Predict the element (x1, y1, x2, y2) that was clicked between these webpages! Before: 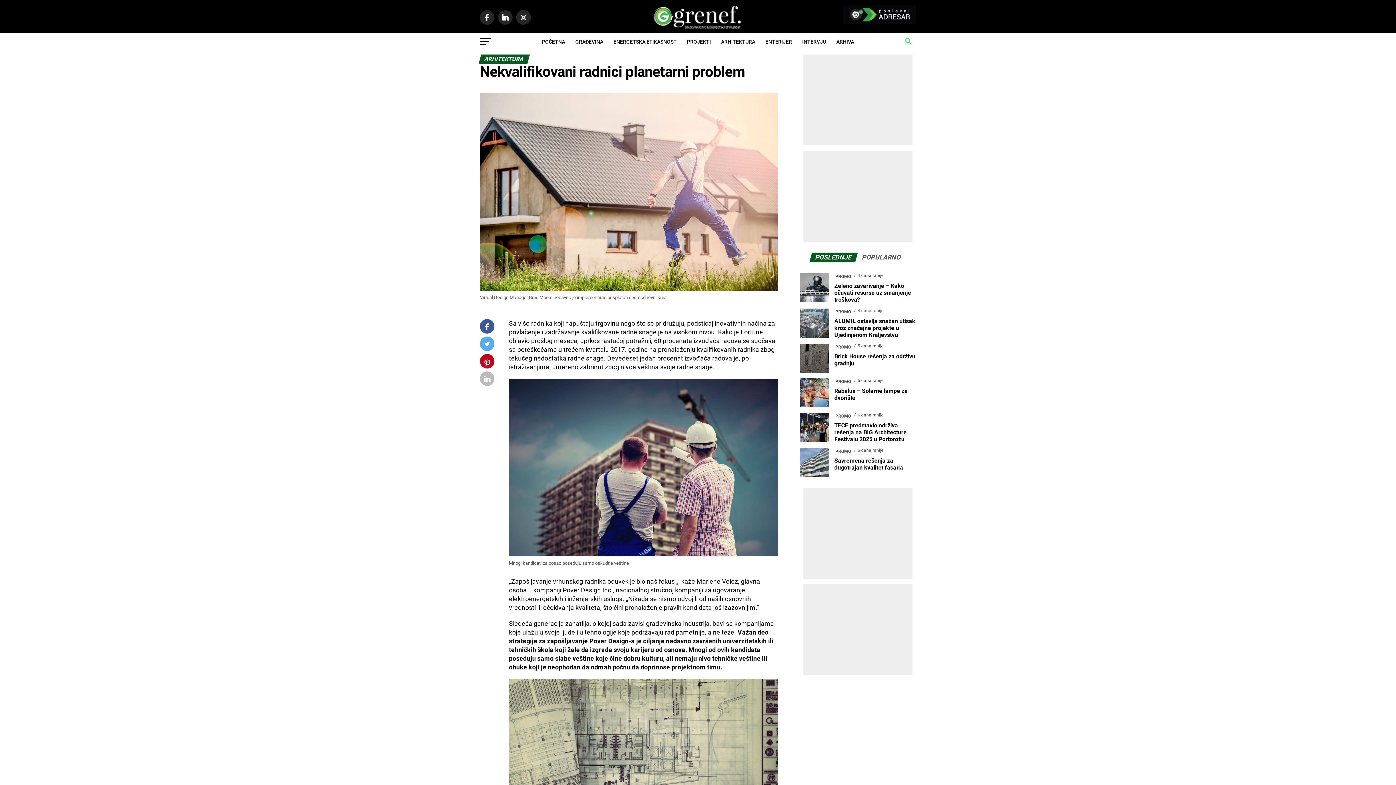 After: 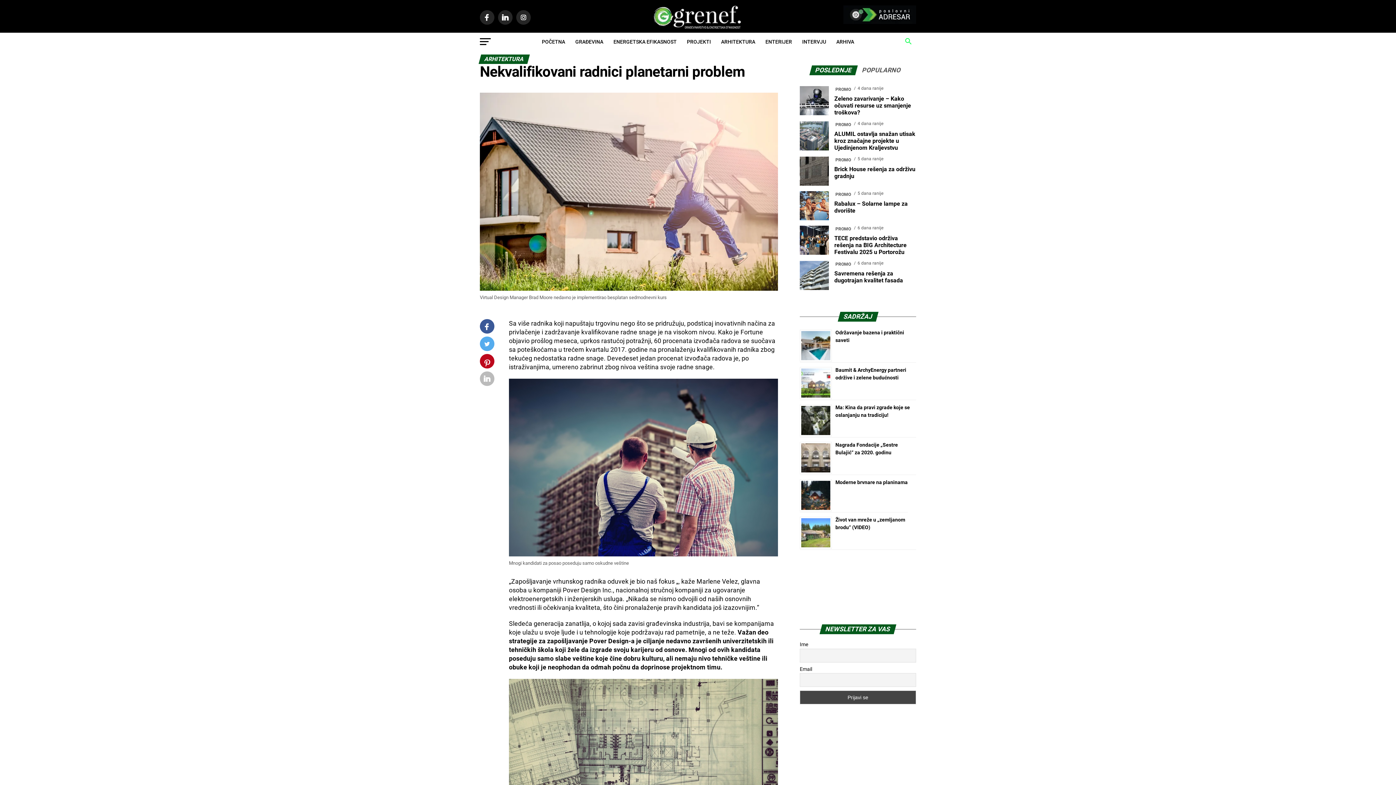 Action: bbox: (483, 376, 490, 384) label: Grenef na email